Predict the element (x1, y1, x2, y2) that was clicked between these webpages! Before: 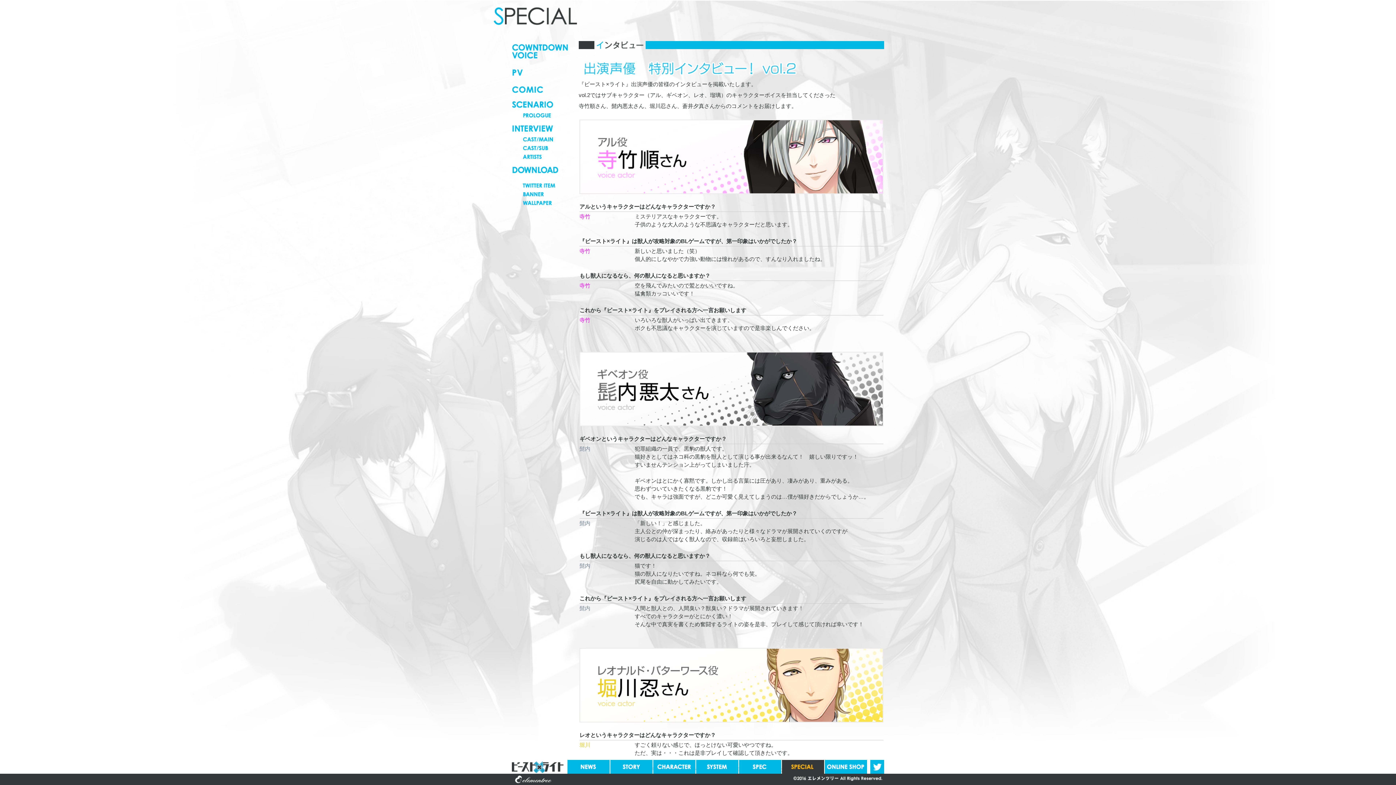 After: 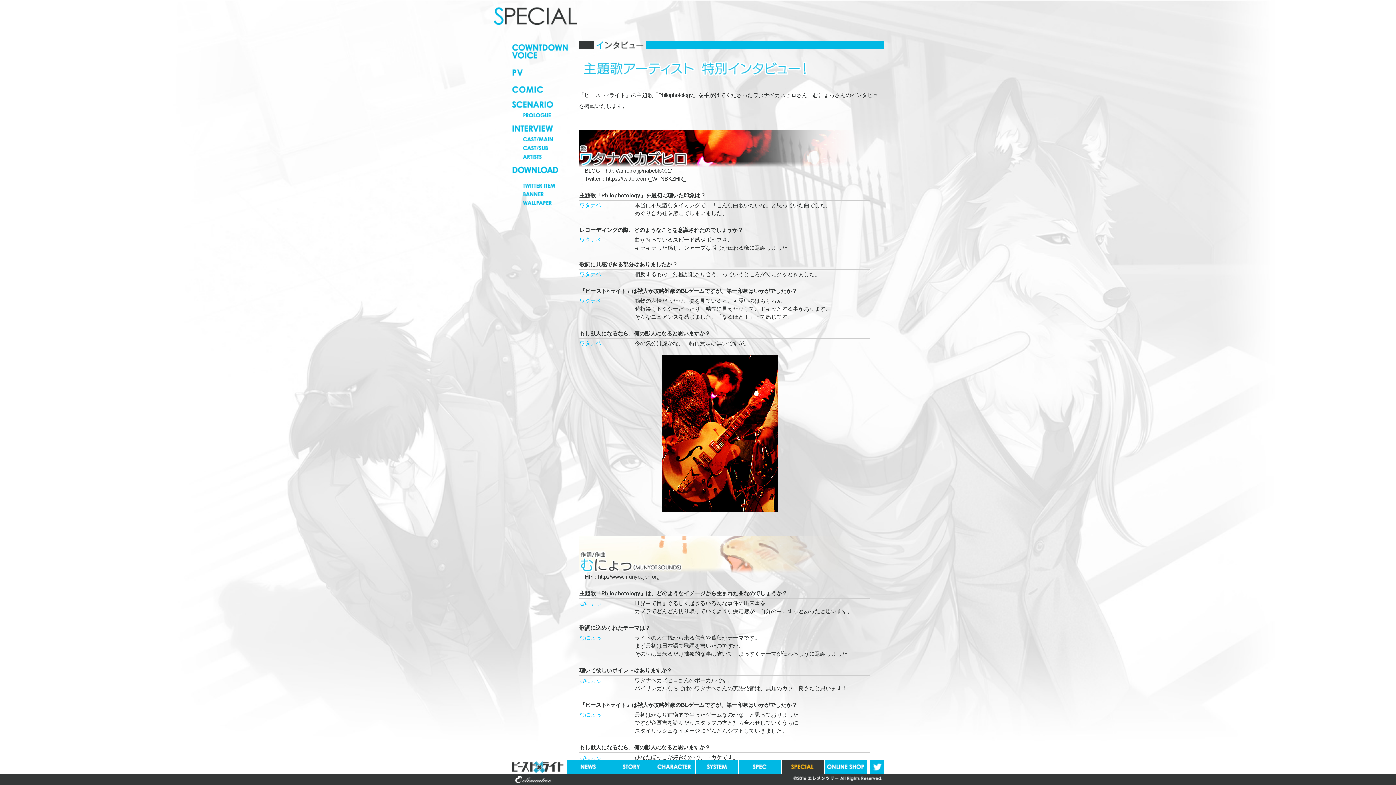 Action: bbox: (522, 154, 555, 158)